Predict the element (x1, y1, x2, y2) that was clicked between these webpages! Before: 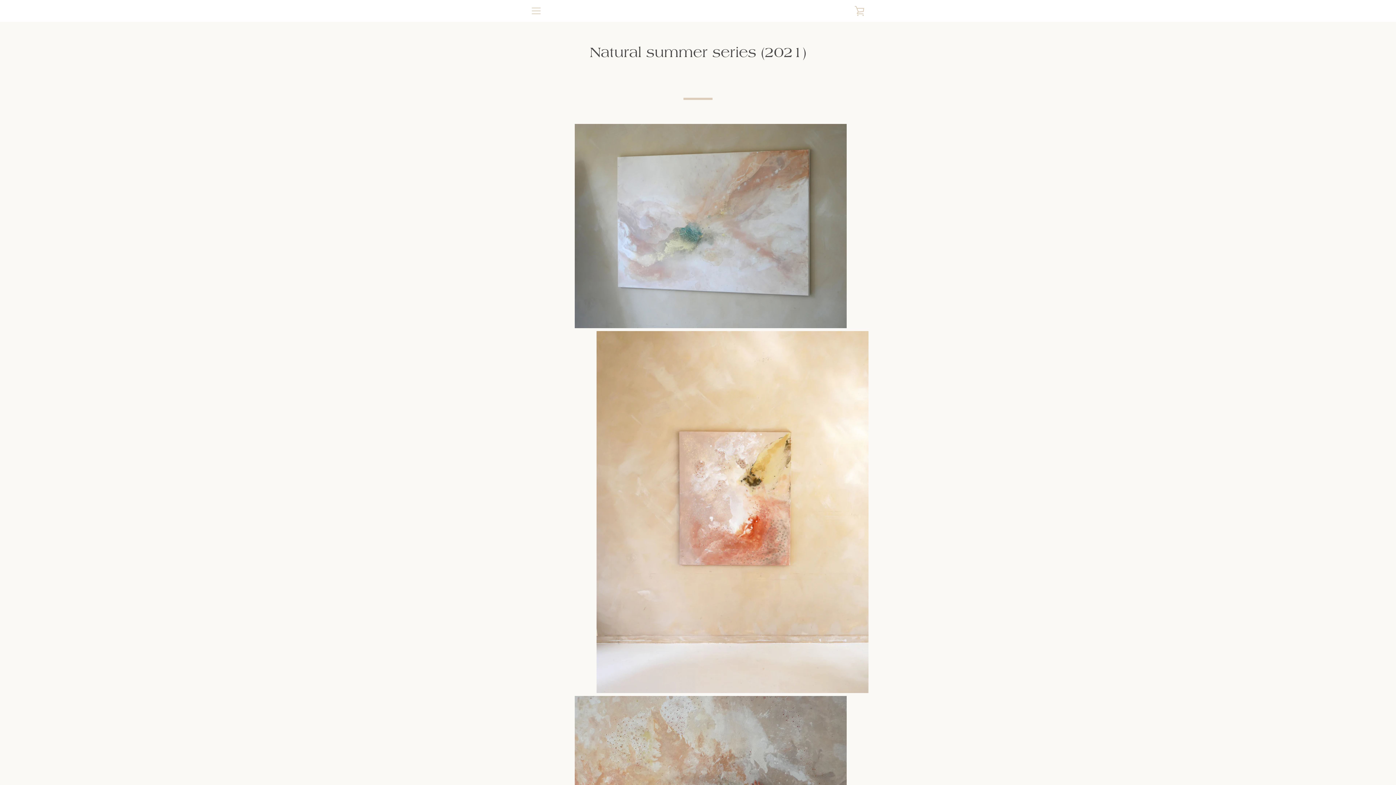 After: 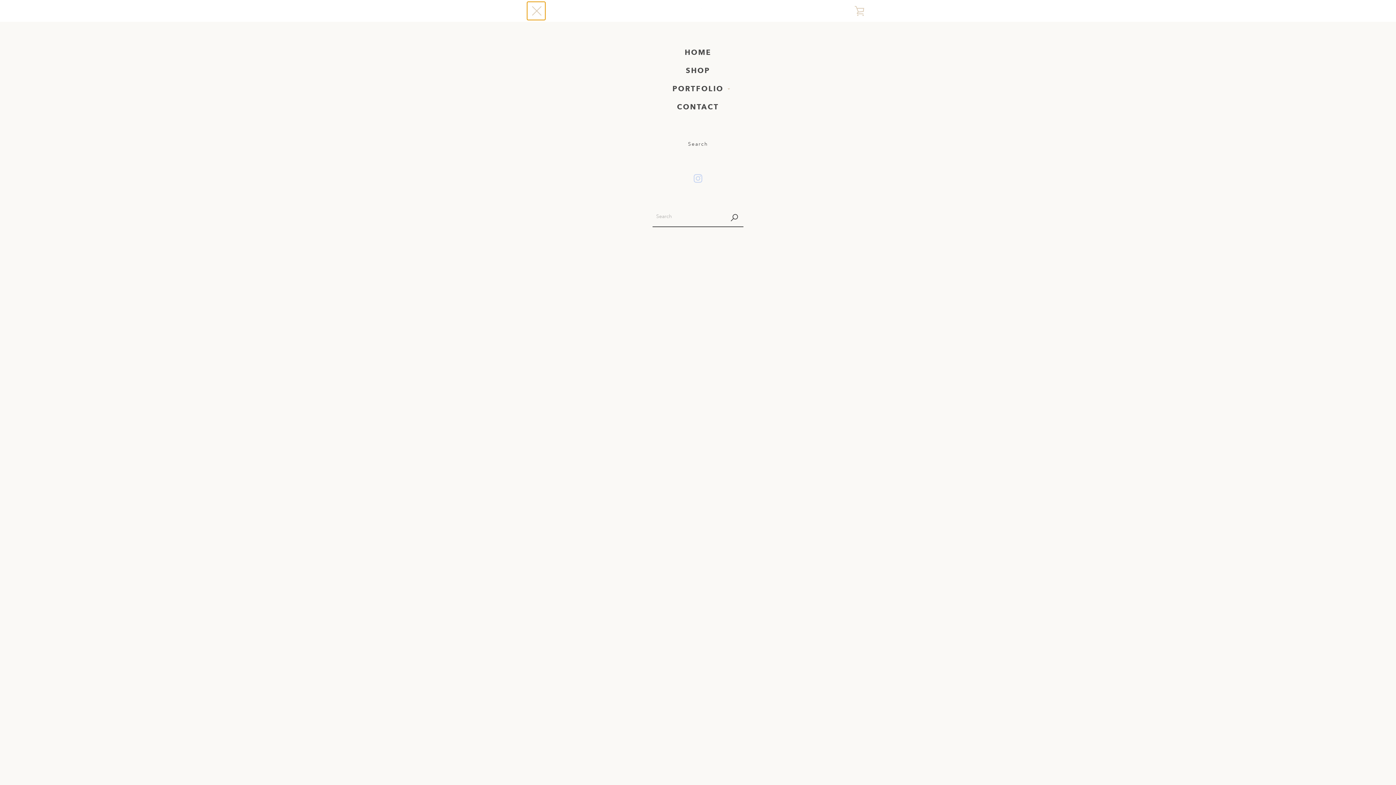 Action: bbox: (527, 1, 545, 20) label: MENU